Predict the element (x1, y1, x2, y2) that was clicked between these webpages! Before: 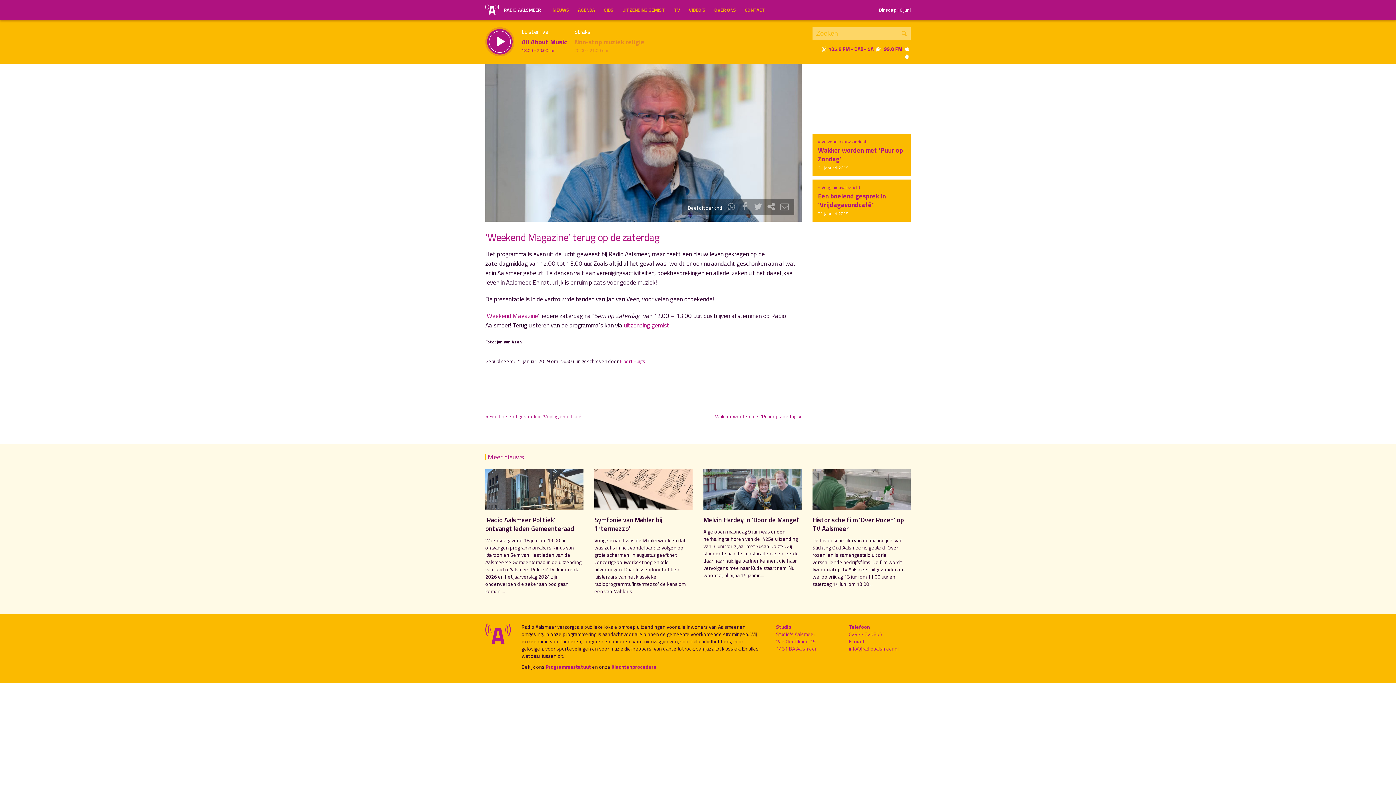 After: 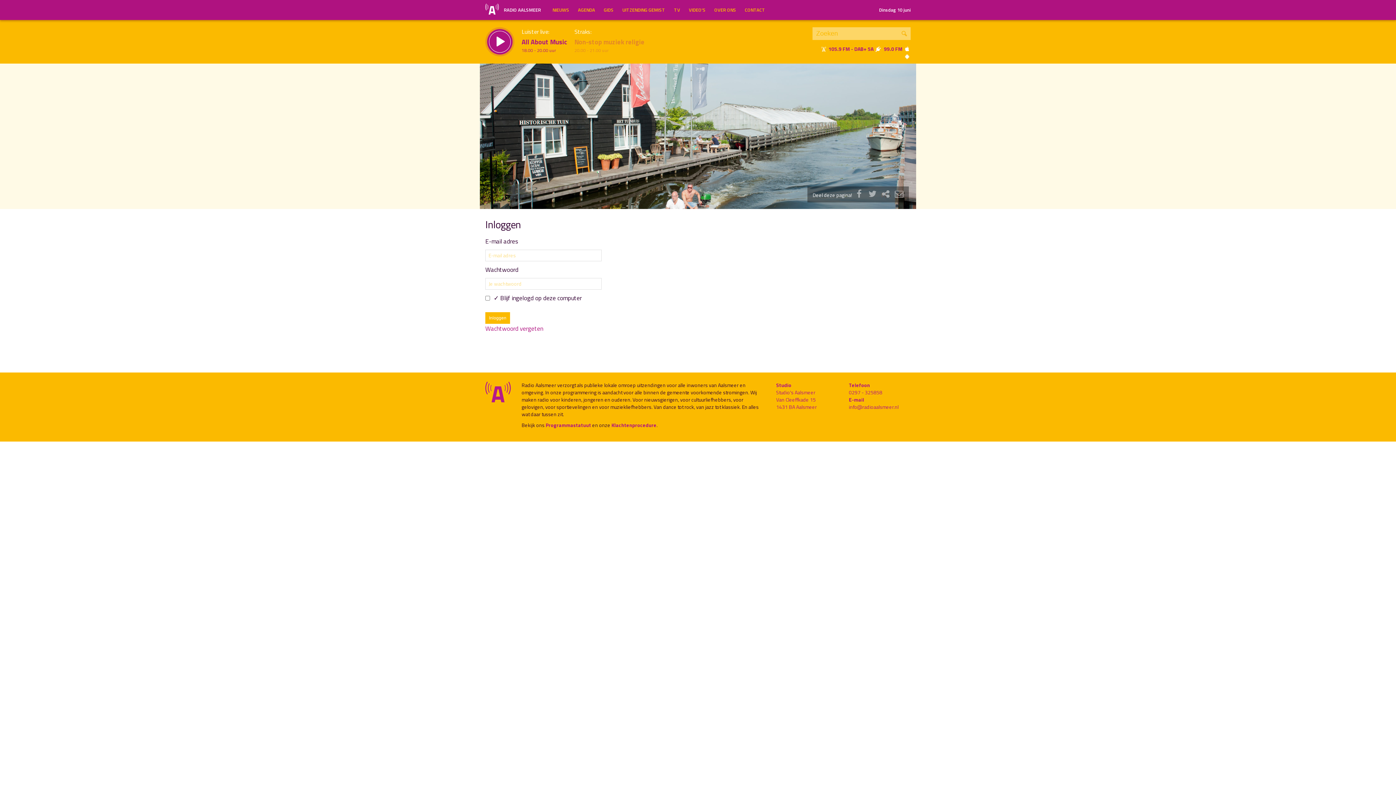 Action: bbox: (879, 6, 910, 13) label: Dinsdag 10 juni